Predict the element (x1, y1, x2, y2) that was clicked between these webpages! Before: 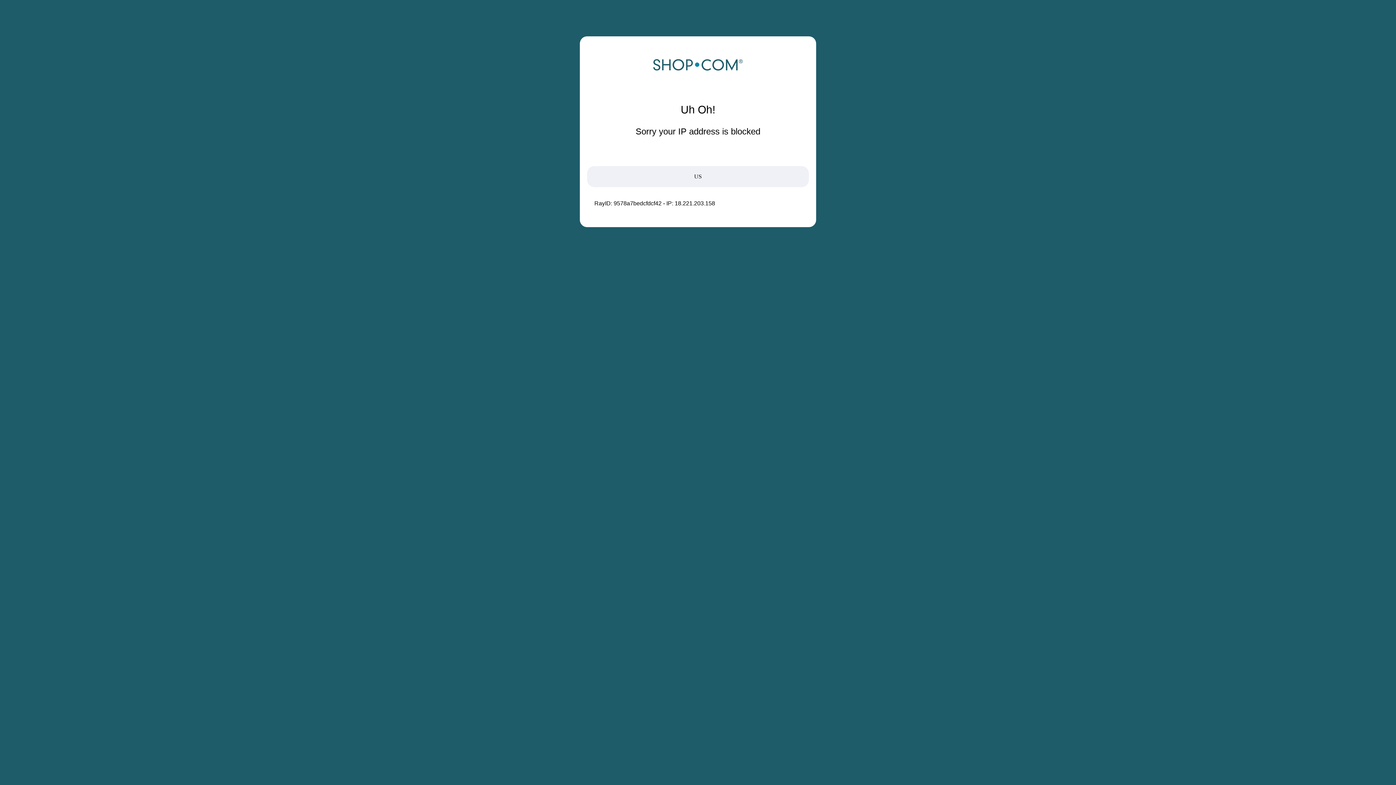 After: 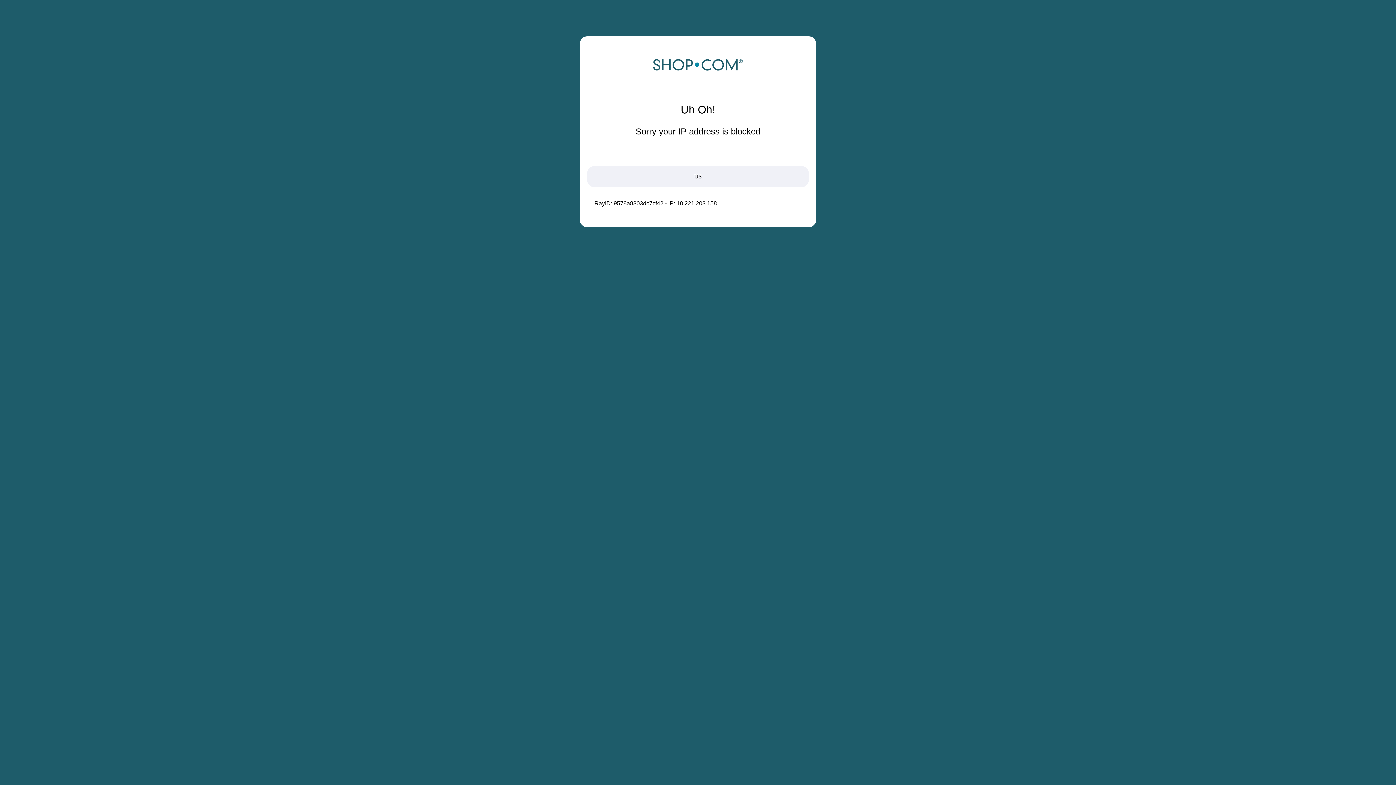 Action: bbox: (652, 68, 743, 74)